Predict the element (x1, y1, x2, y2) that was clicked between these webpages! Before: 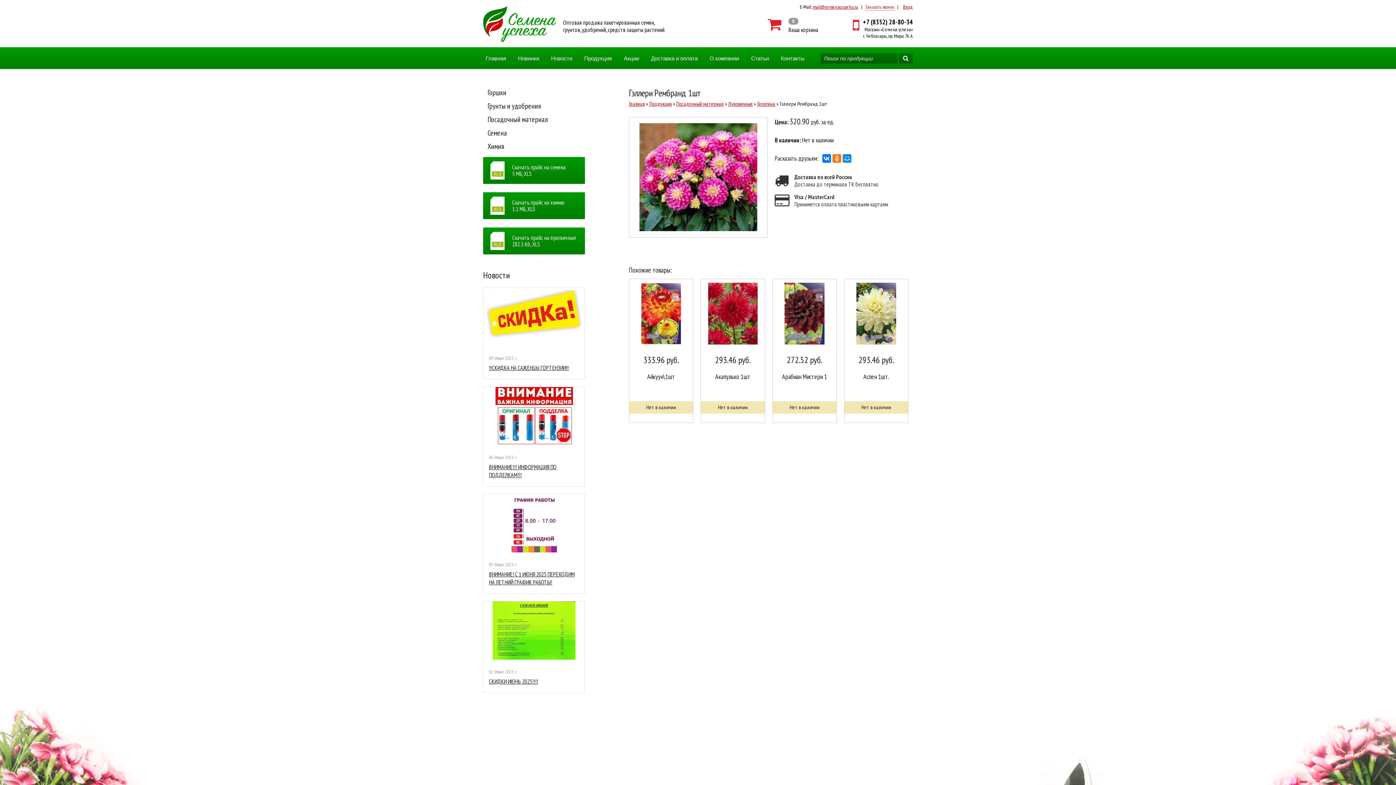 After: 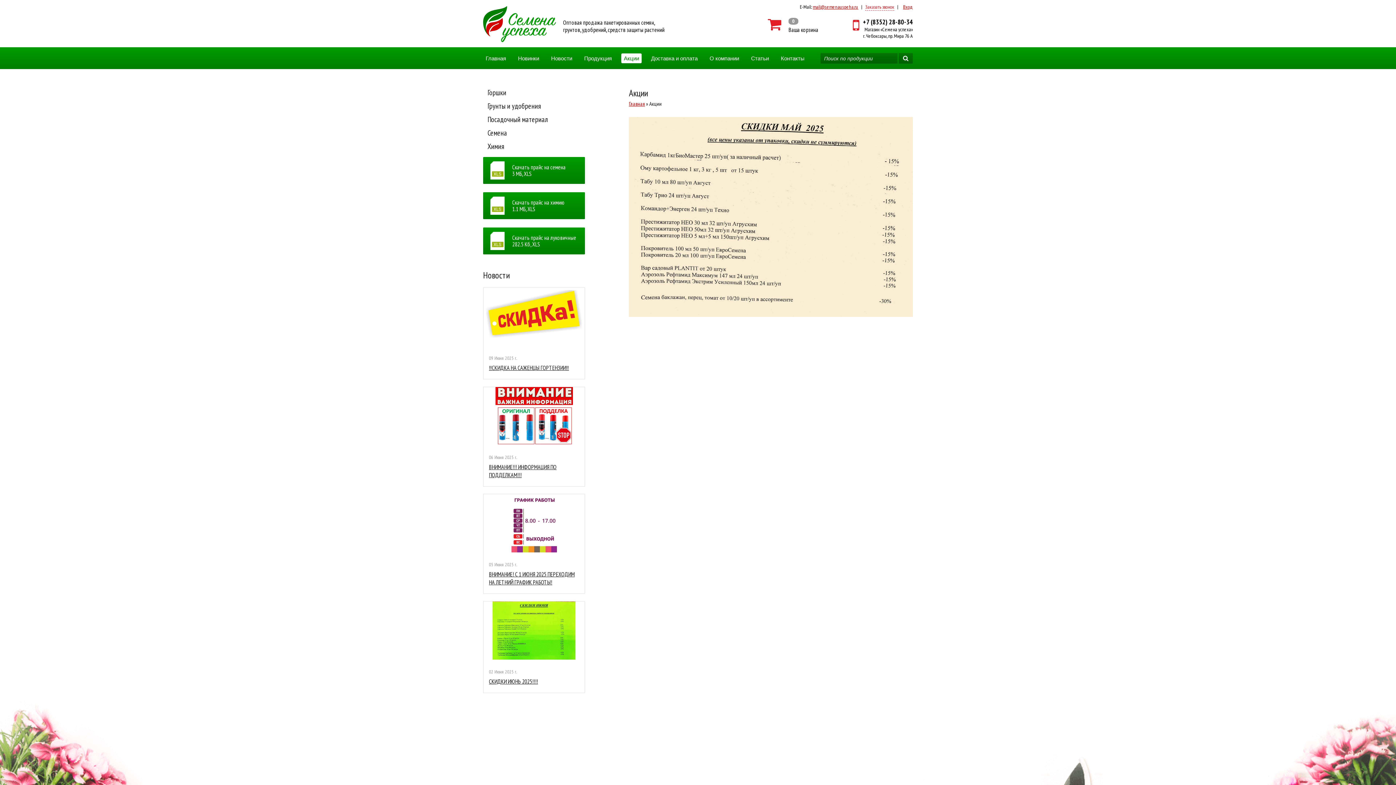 Action: bbox: (621, 53, 641, 63) label: Акции